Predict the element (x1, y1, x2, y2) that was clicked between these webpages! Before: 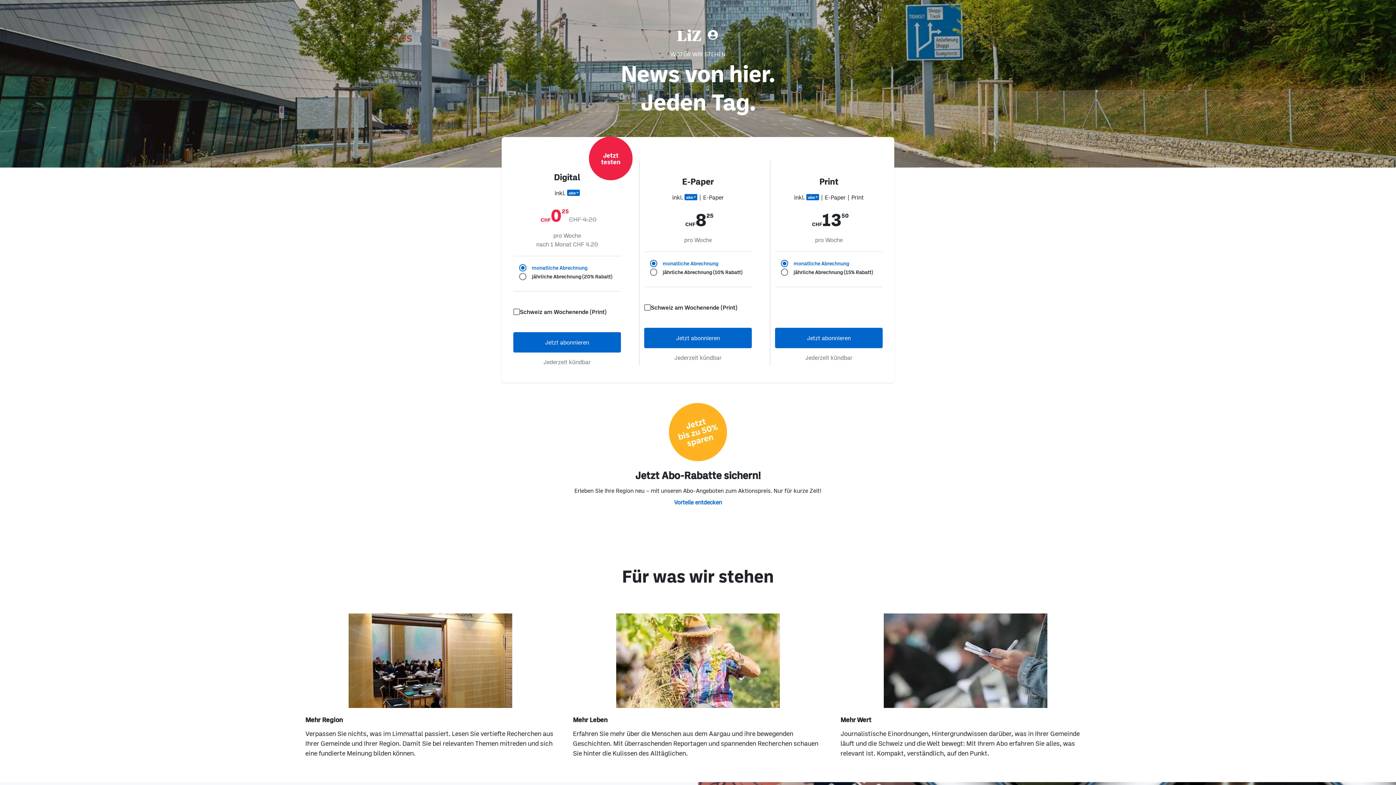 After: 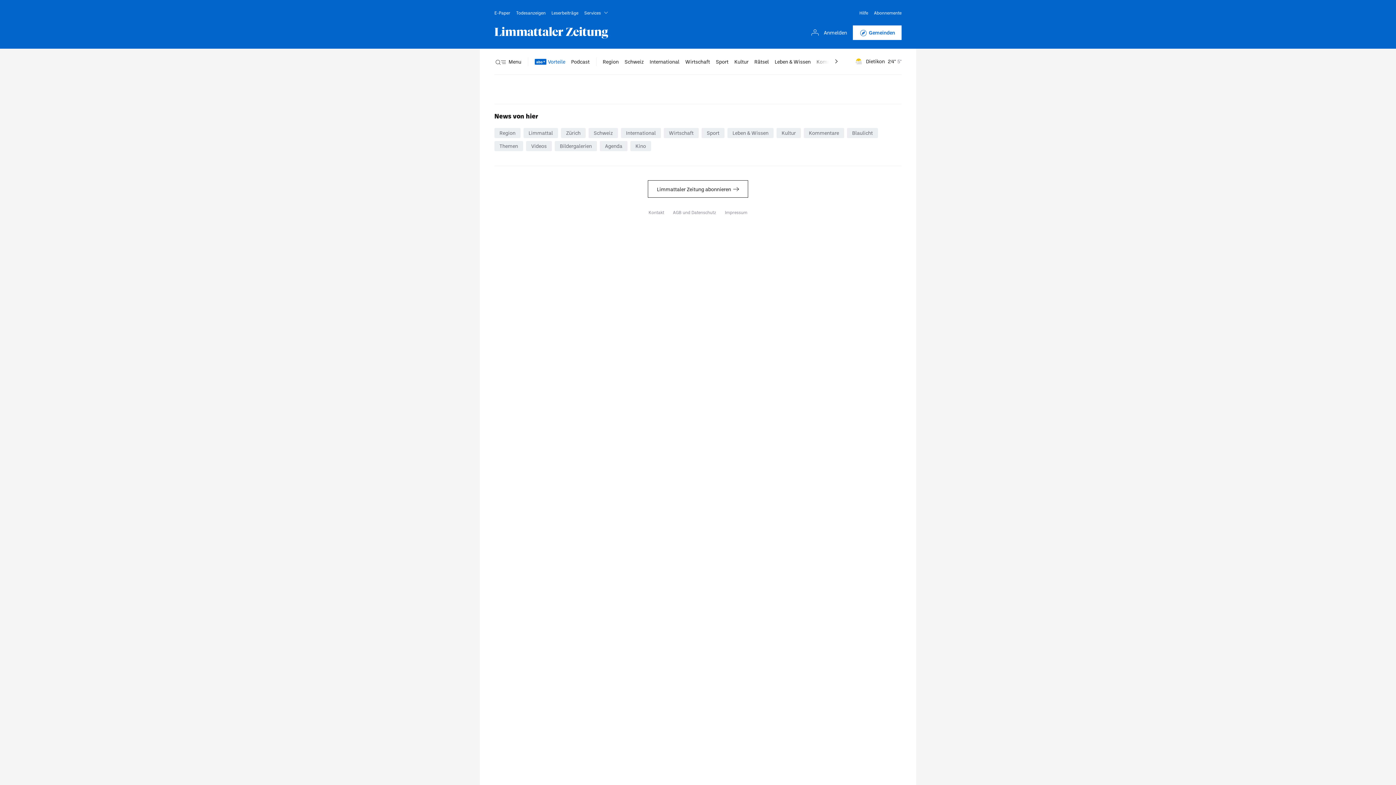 Action: label: Jetzt abonnieren bbox: (775, 327, 882, 348)